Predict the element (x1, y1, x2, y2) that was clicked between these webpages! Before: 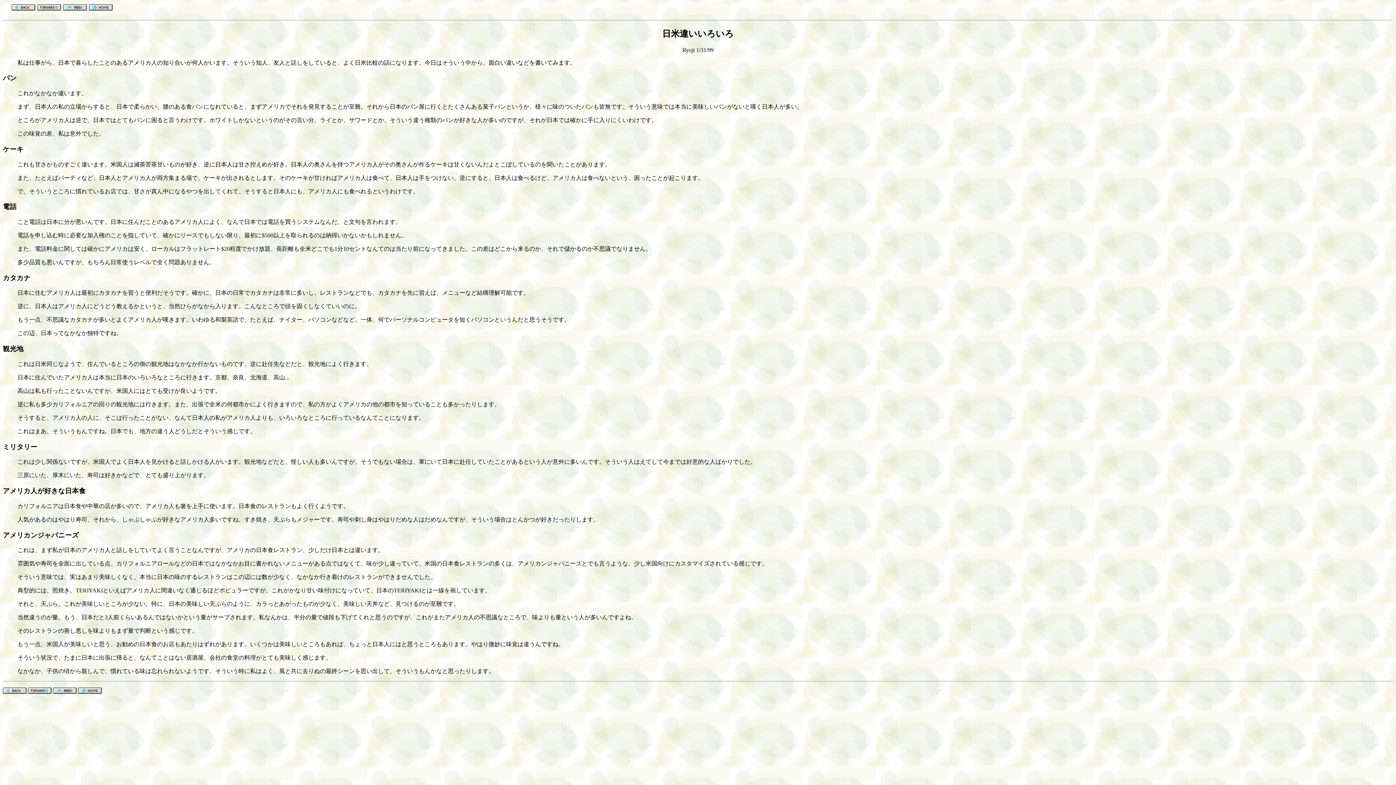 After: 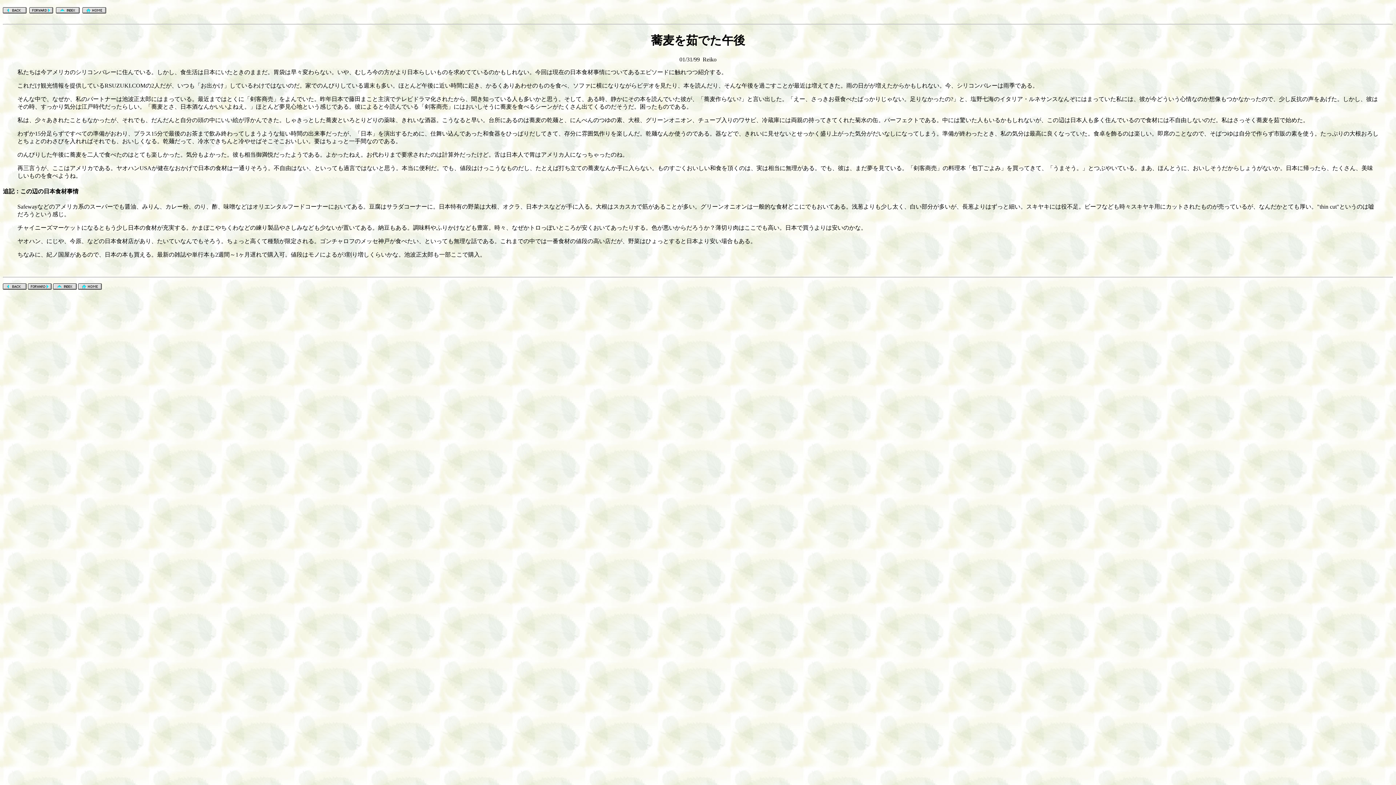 Action: bbox: (11, 2, 35, 12)